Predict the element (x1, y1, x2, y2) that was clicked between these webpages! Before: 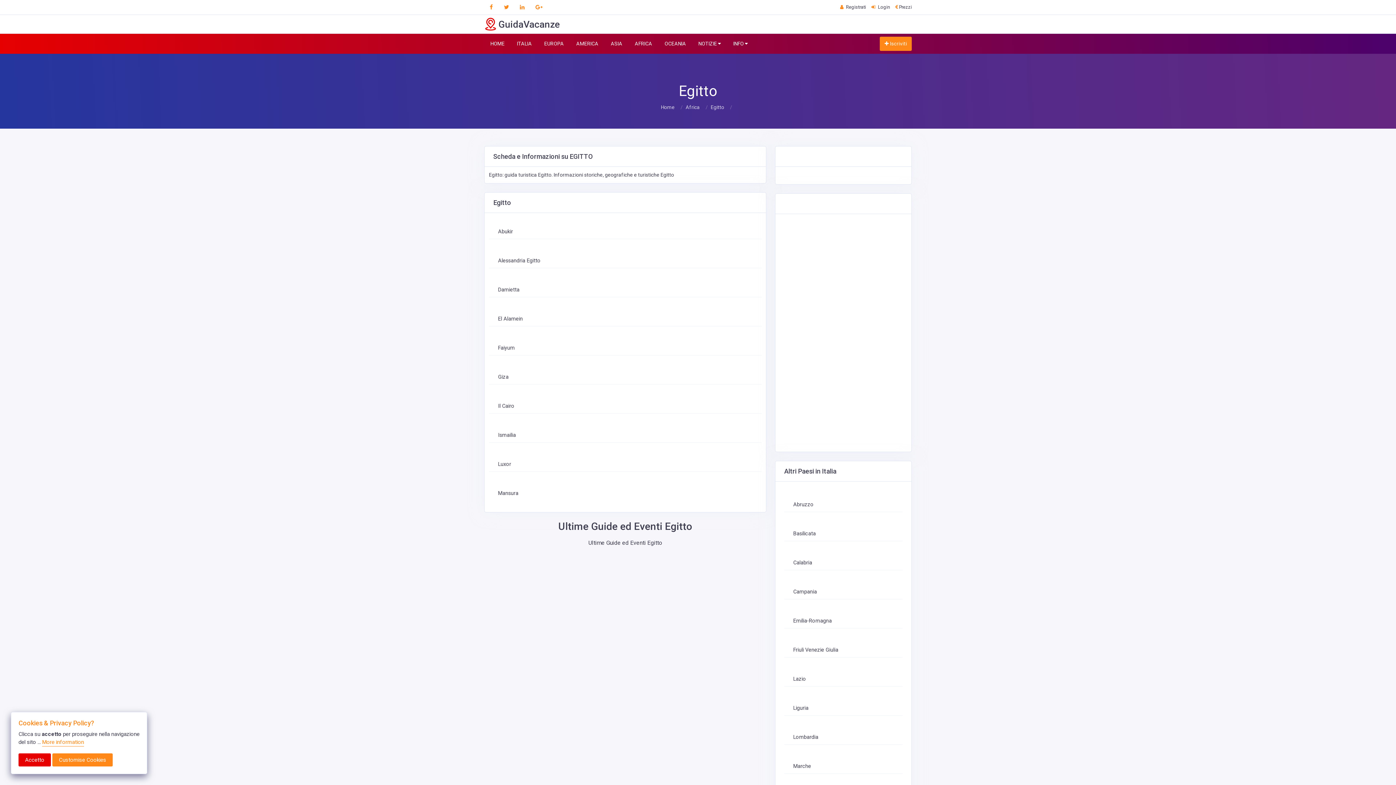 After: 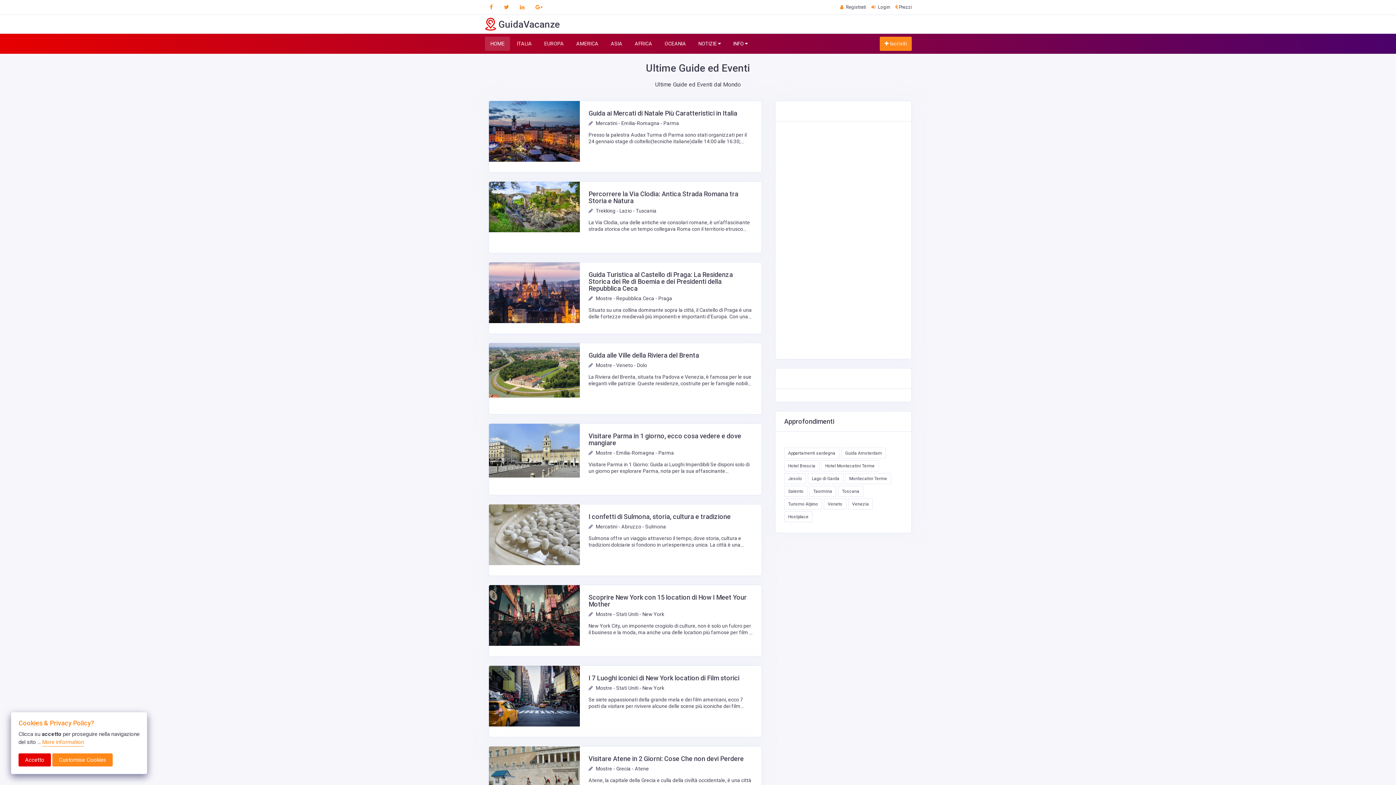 Action: label: HOME bbox: (485, 36, 510, 50)